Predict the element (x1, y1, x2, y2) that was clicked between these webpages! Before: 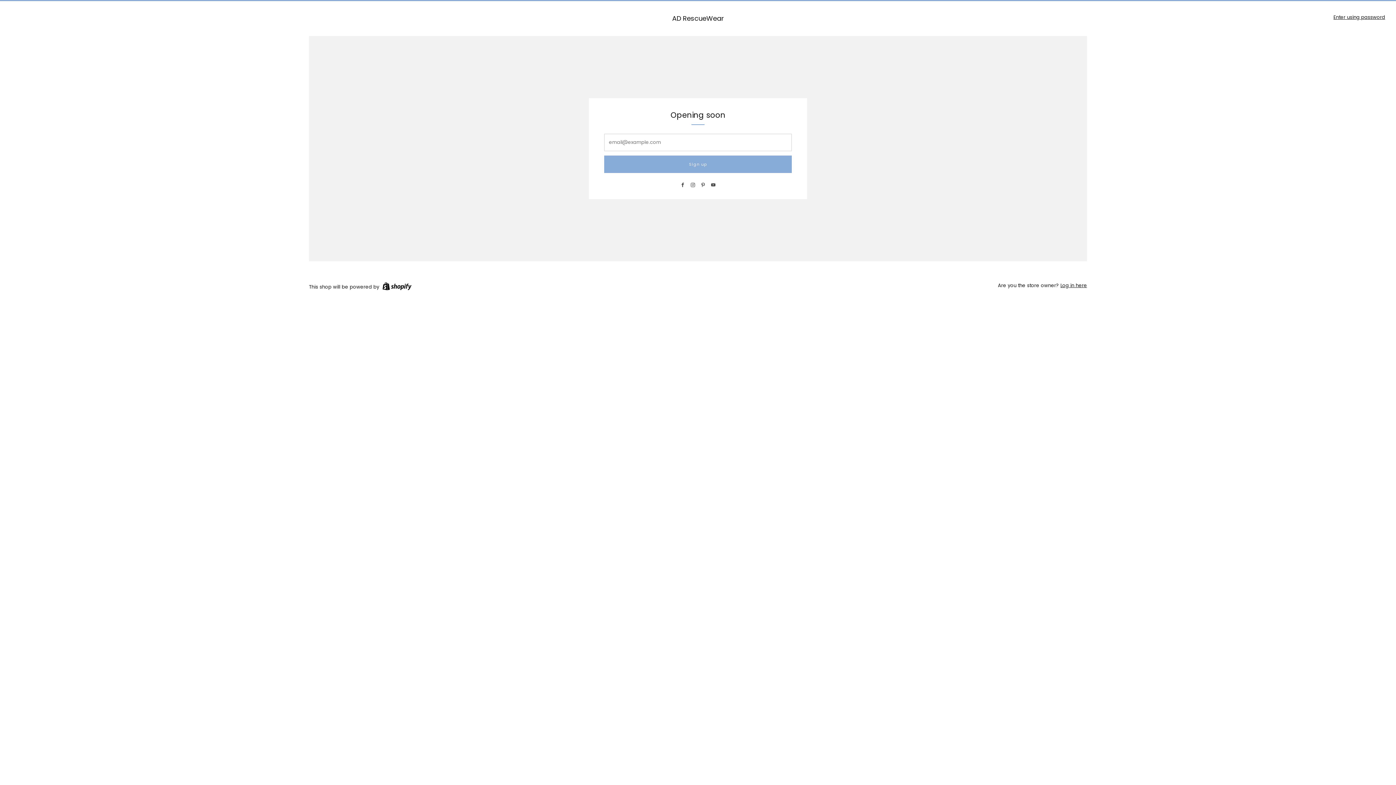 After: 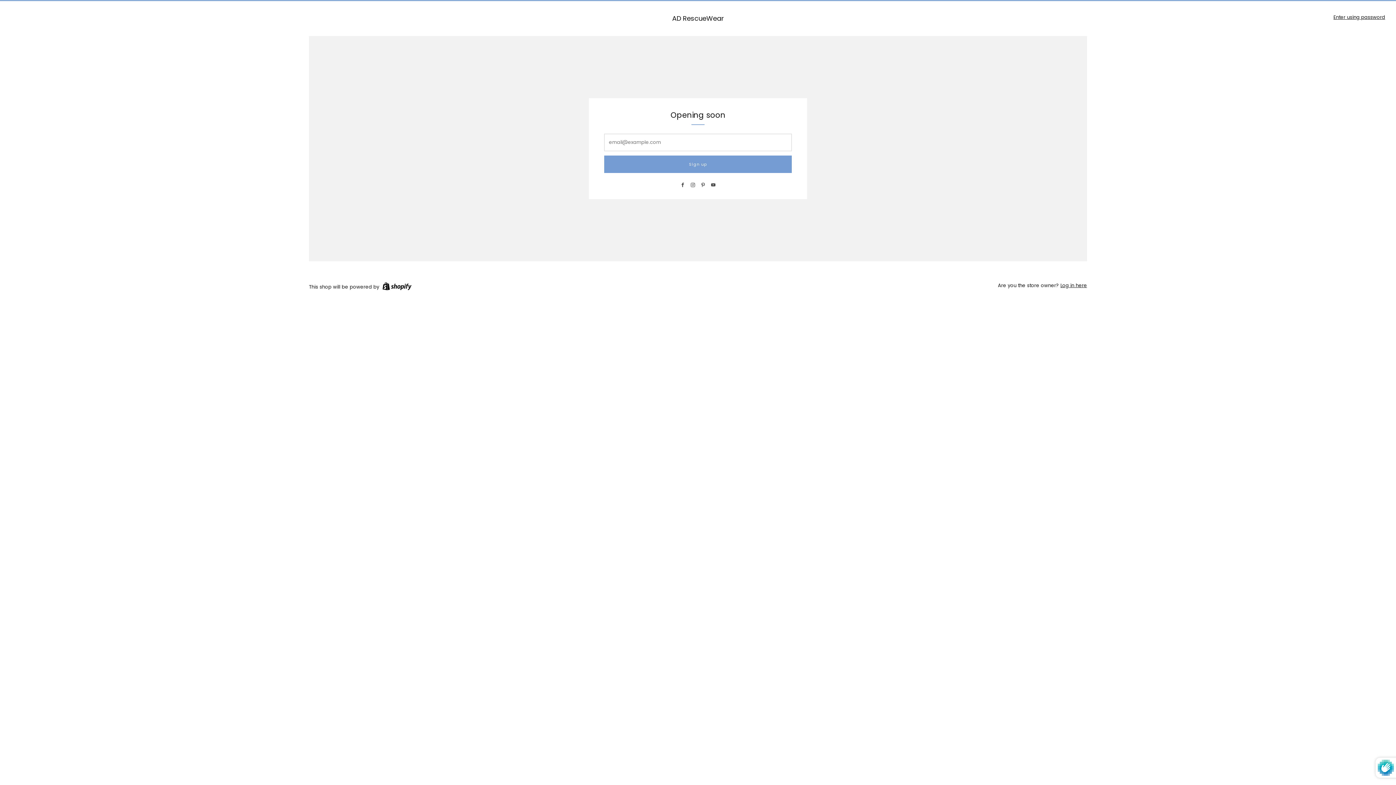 Action: bbox: (604, 155, 792, 173) label: Sign up